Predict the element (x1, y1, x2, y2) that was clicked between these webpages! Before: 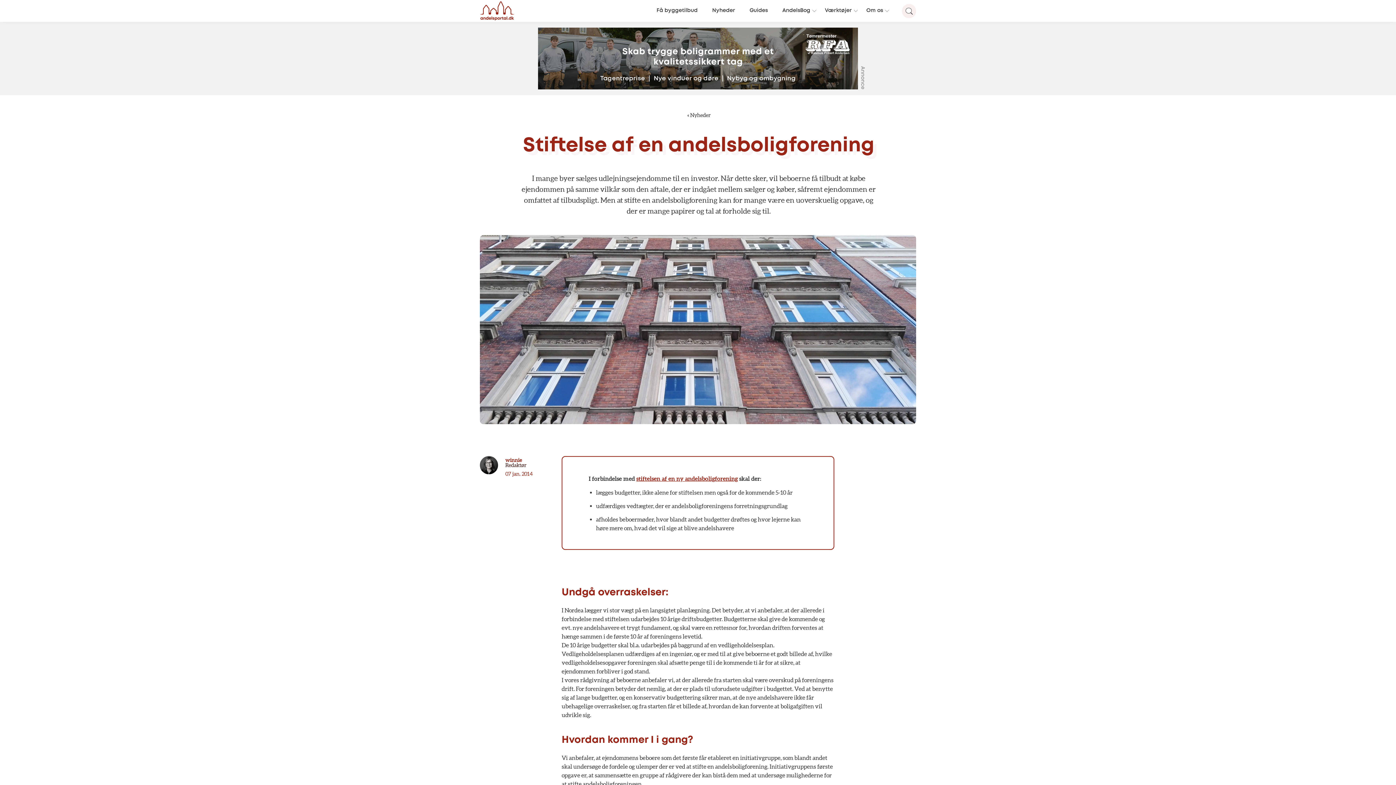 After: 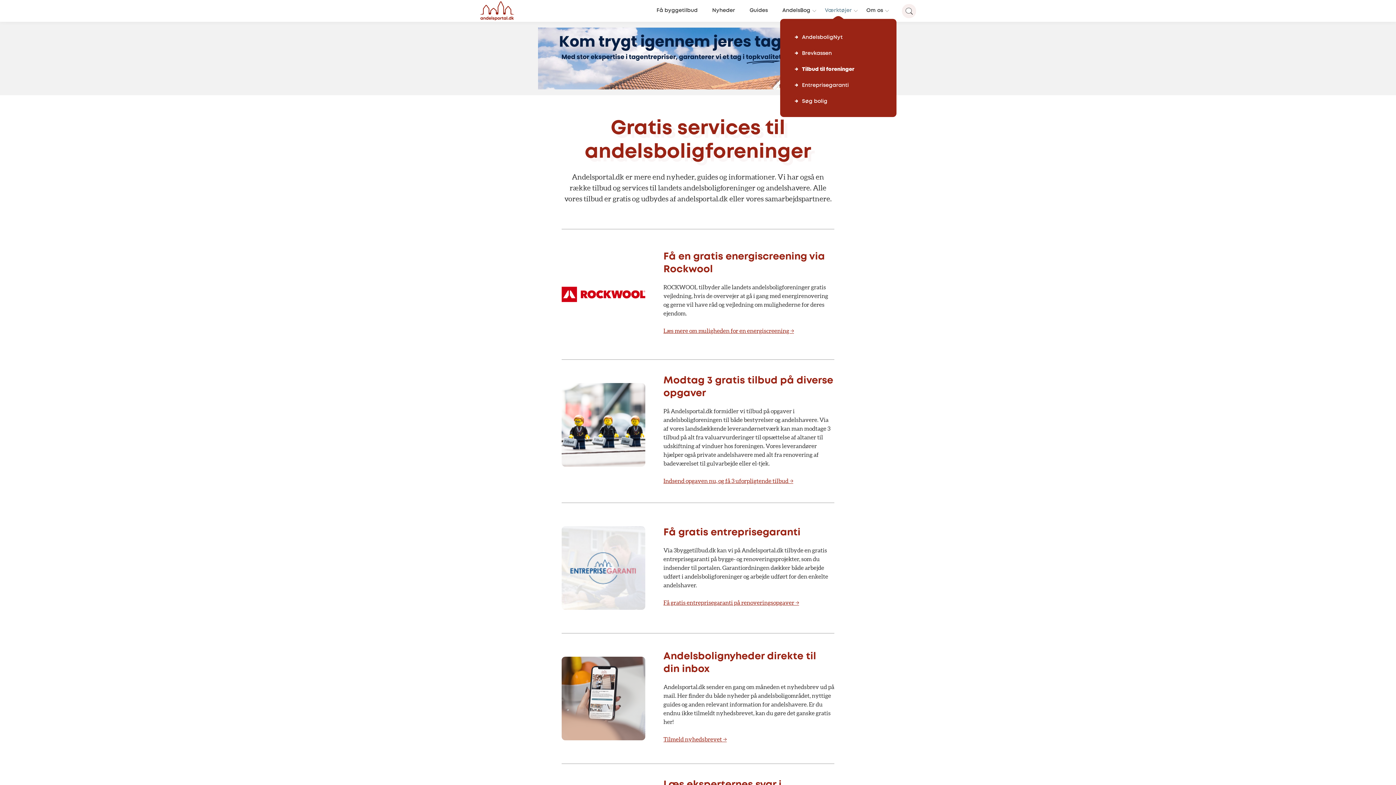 Action: bbox: (817, 0, 859, 21) label: Værktøjer